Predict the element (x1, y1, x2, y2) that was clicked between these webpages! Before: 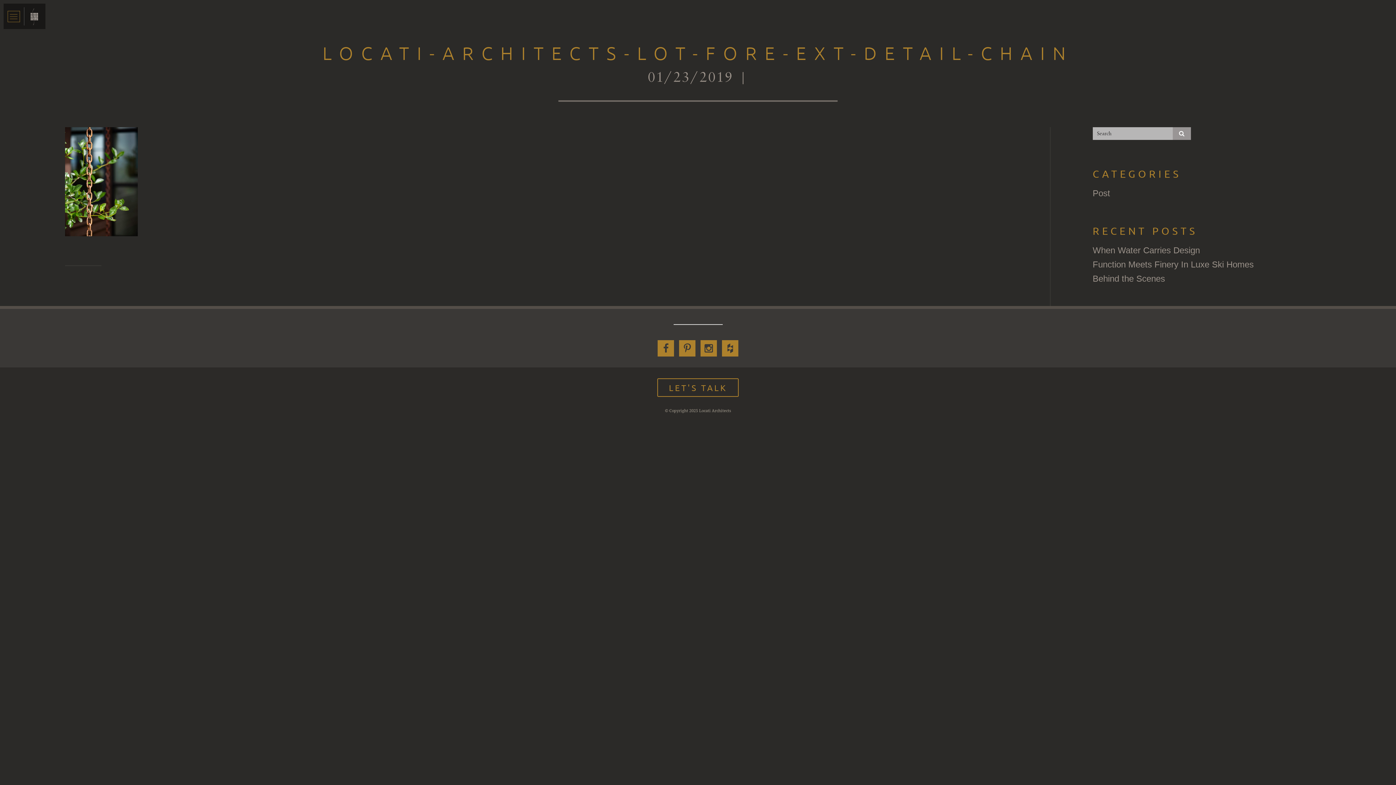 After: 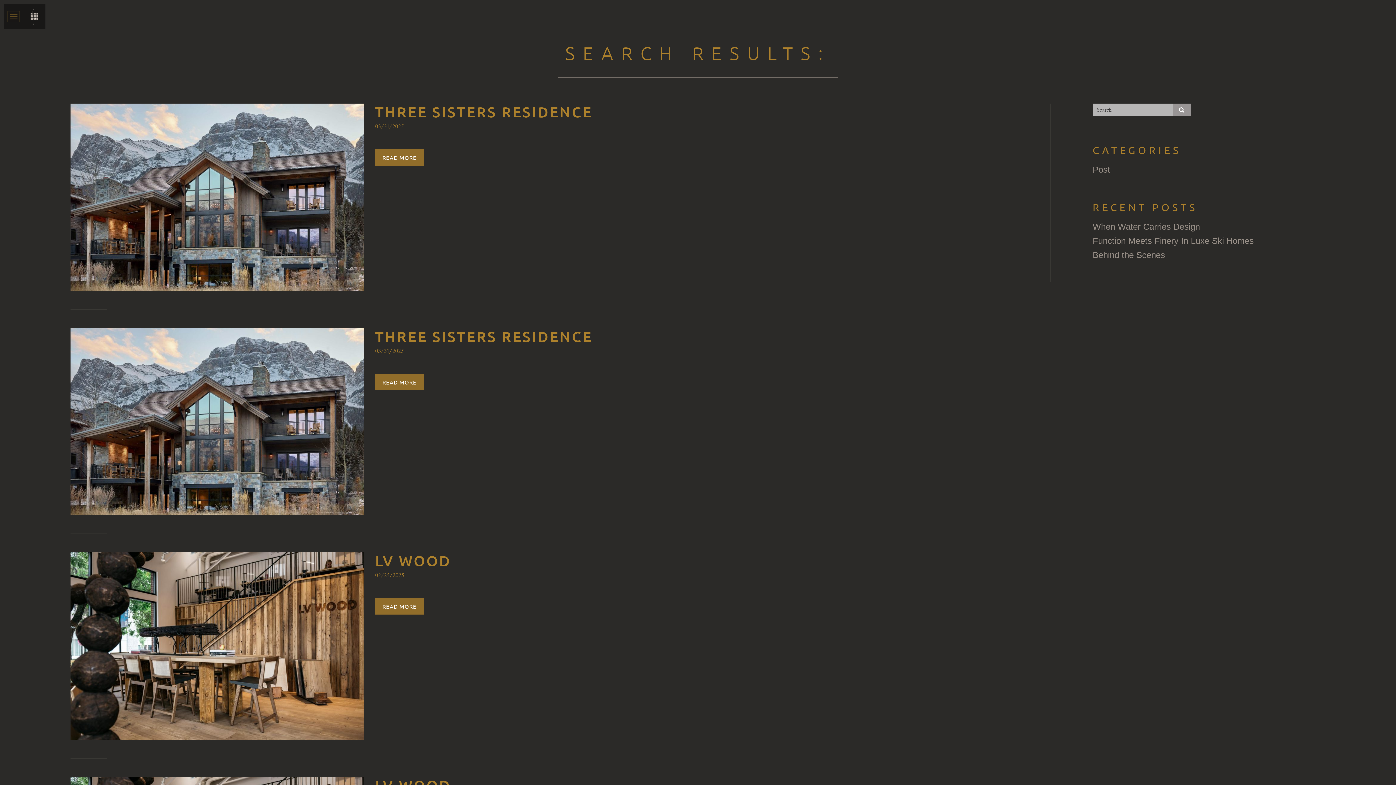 Action: bbox: (1172, 127, 1191, 140)